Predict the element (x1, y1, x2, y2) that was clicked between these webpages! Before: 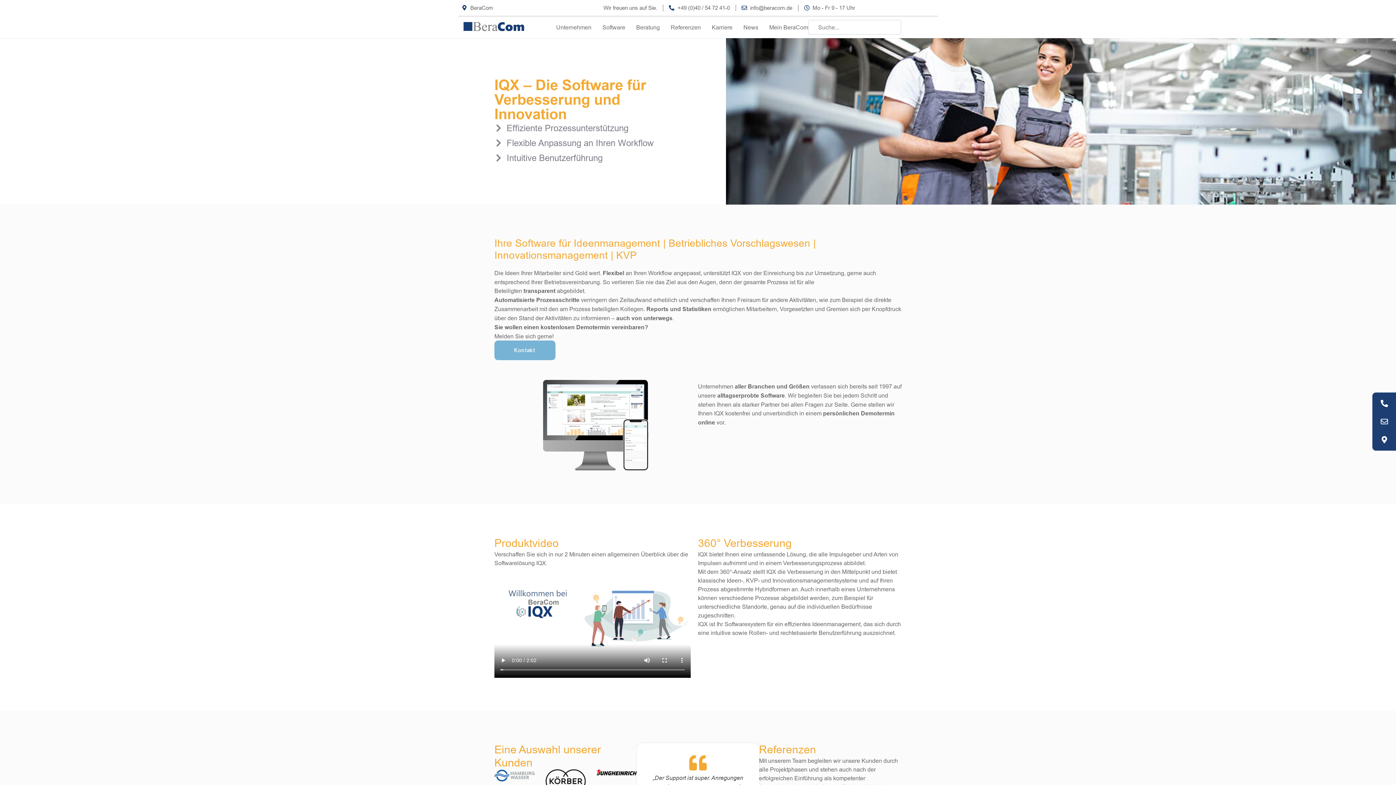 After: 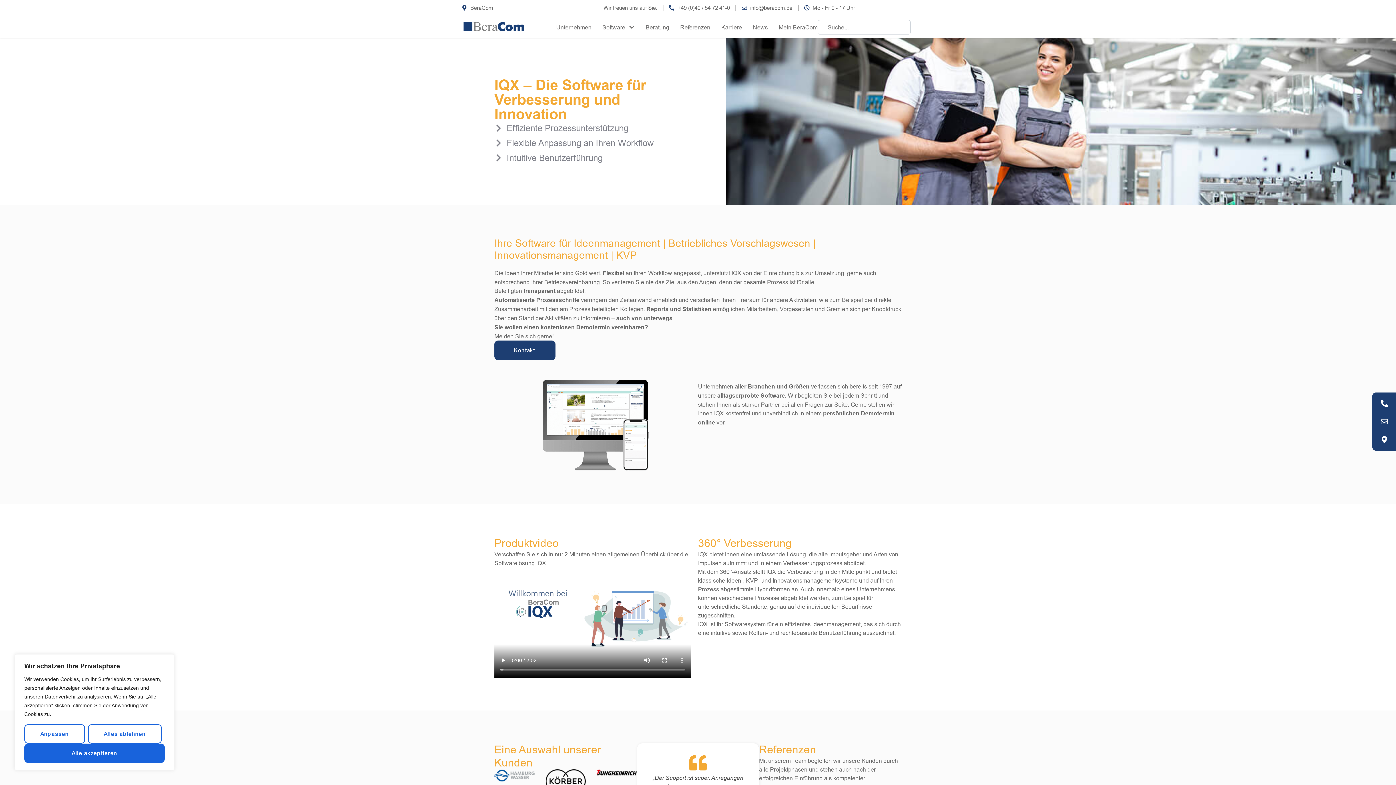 Action: bbox: (494, 340, 555, 360) label: Kontakt